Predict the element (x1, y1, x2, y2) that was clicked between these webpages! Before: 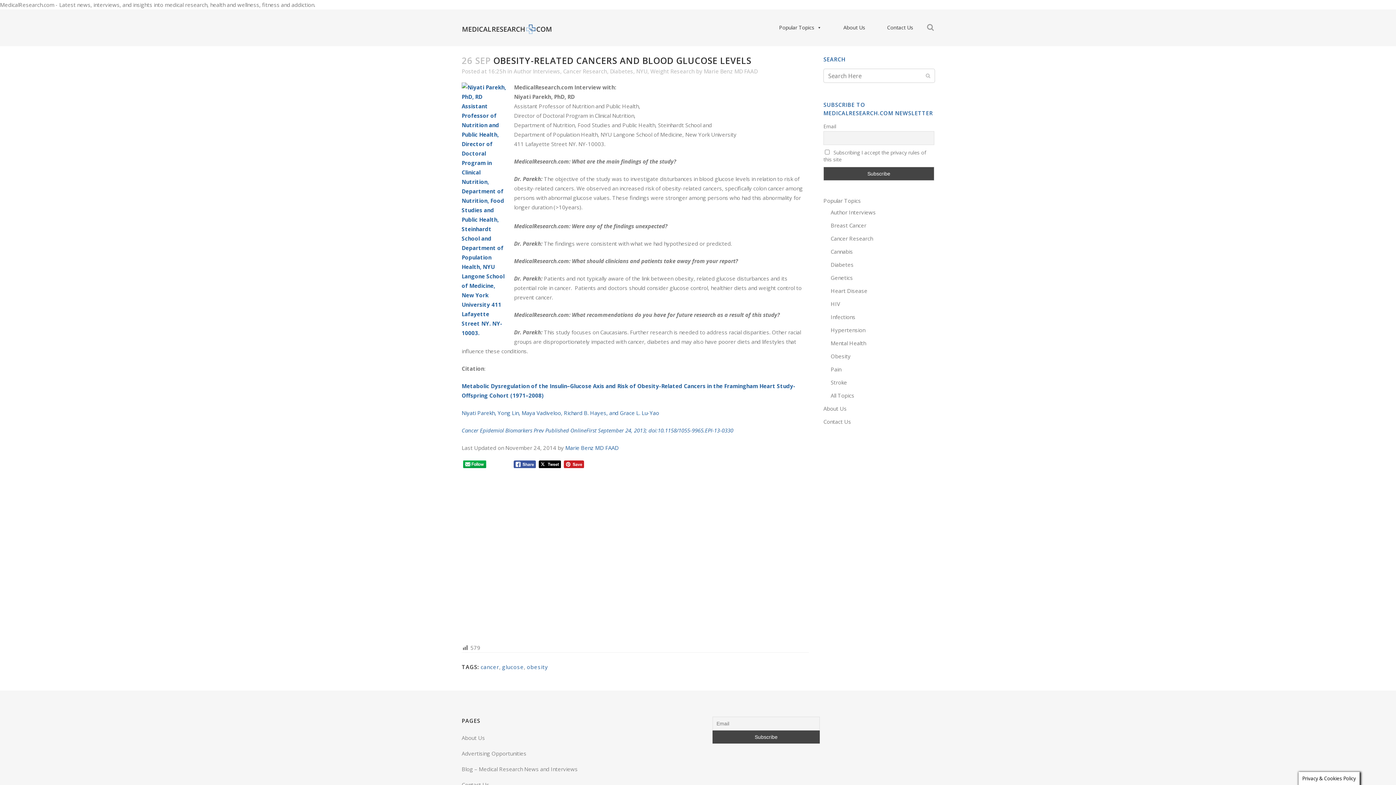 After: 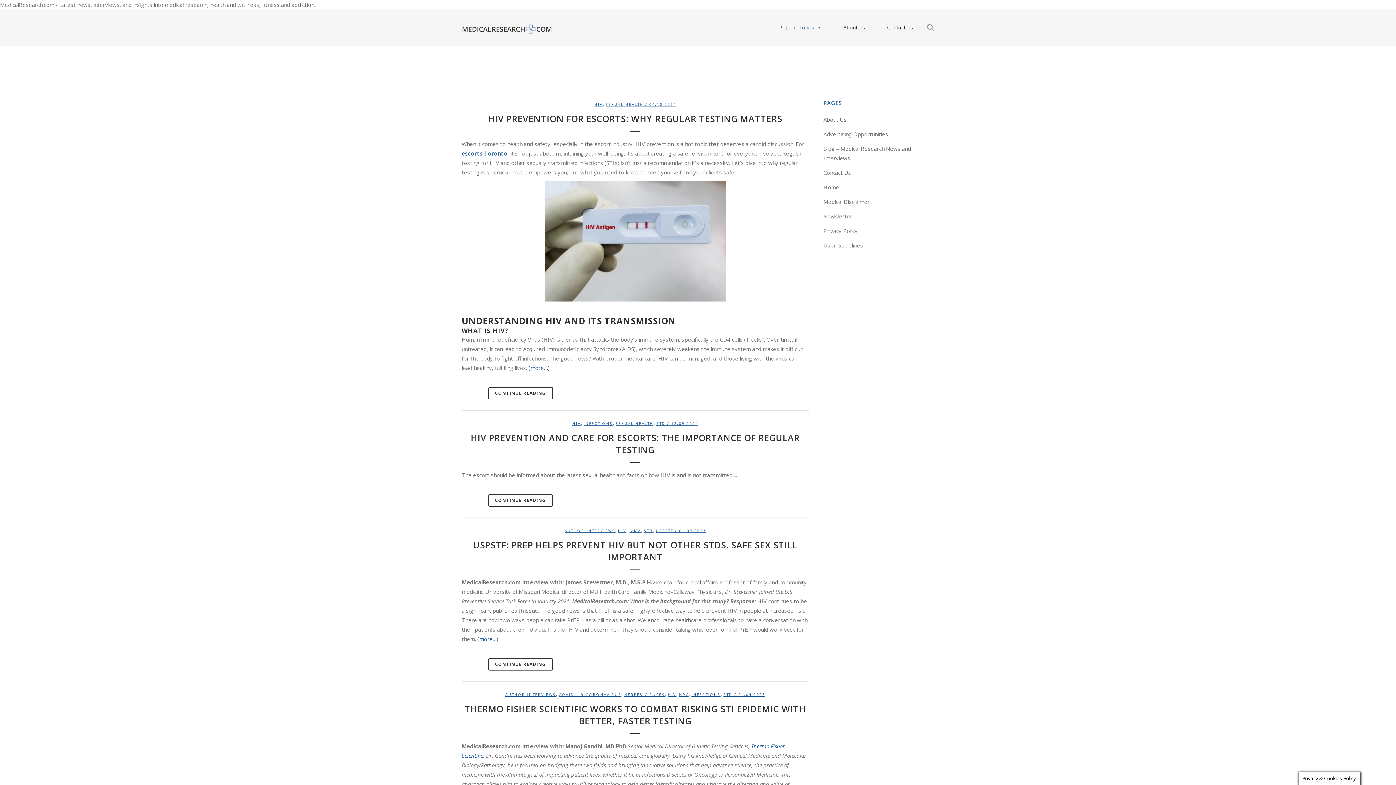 Action: bbox: (830, 300, 840, 307) label: HIV